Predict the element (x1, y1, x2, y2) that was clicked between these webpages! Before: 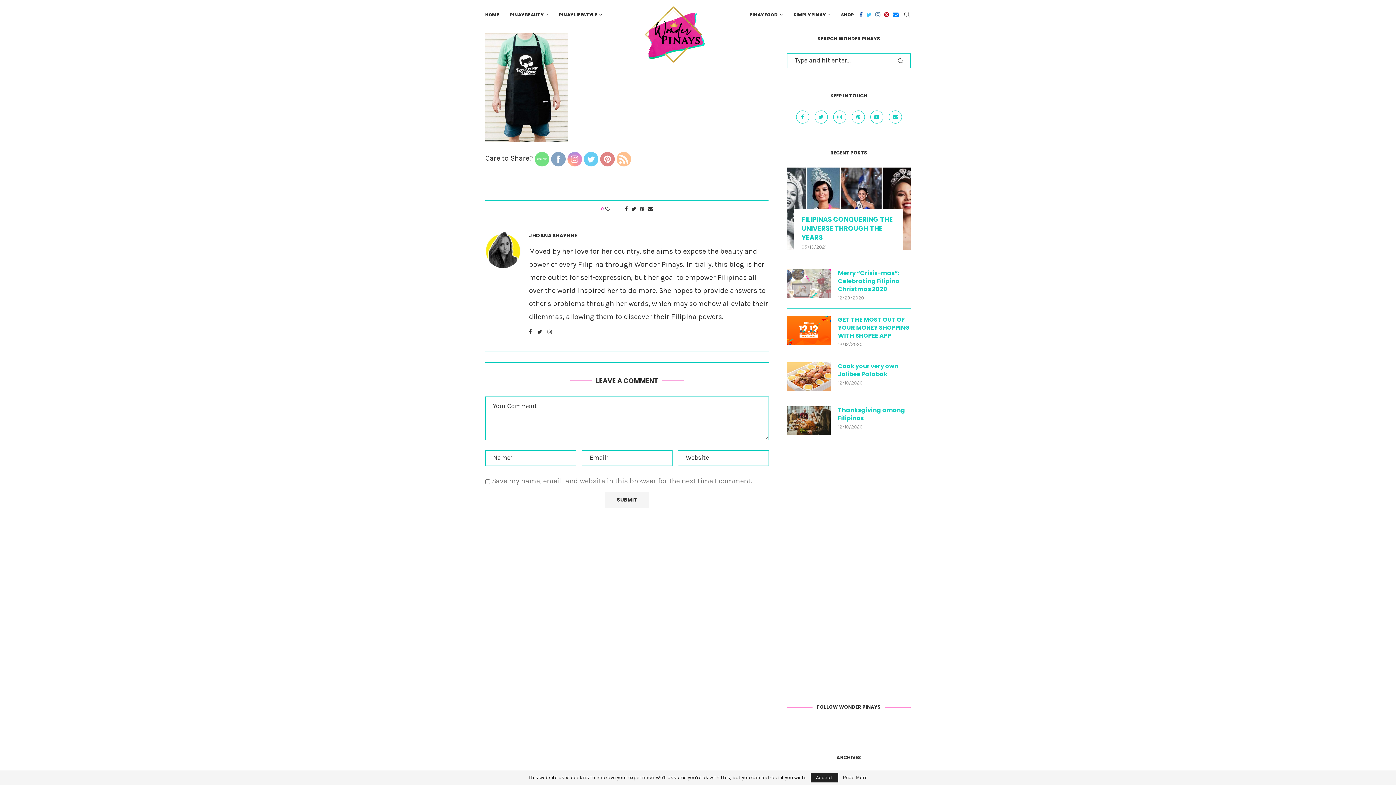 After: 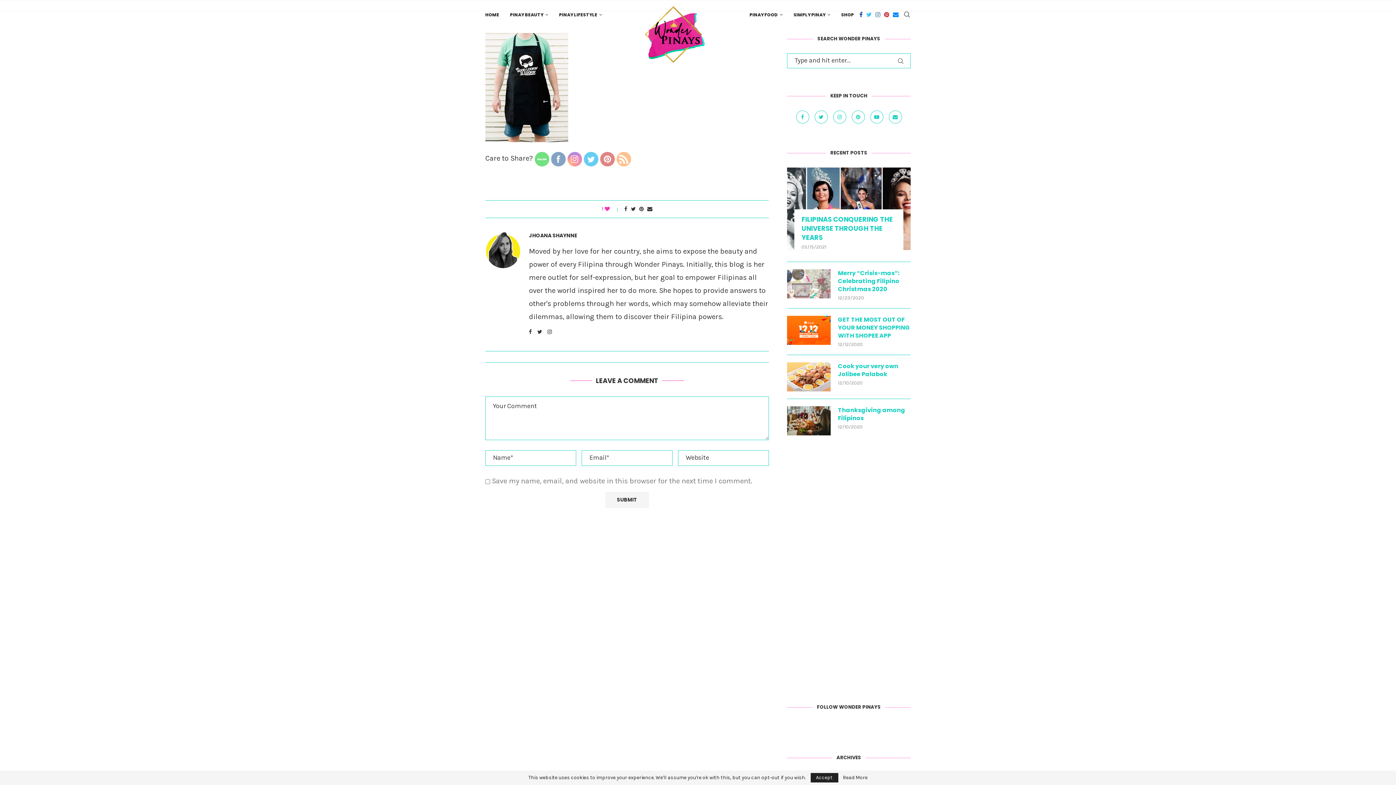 Action: label: Like this post bbox: (605, 206, 620, 212)